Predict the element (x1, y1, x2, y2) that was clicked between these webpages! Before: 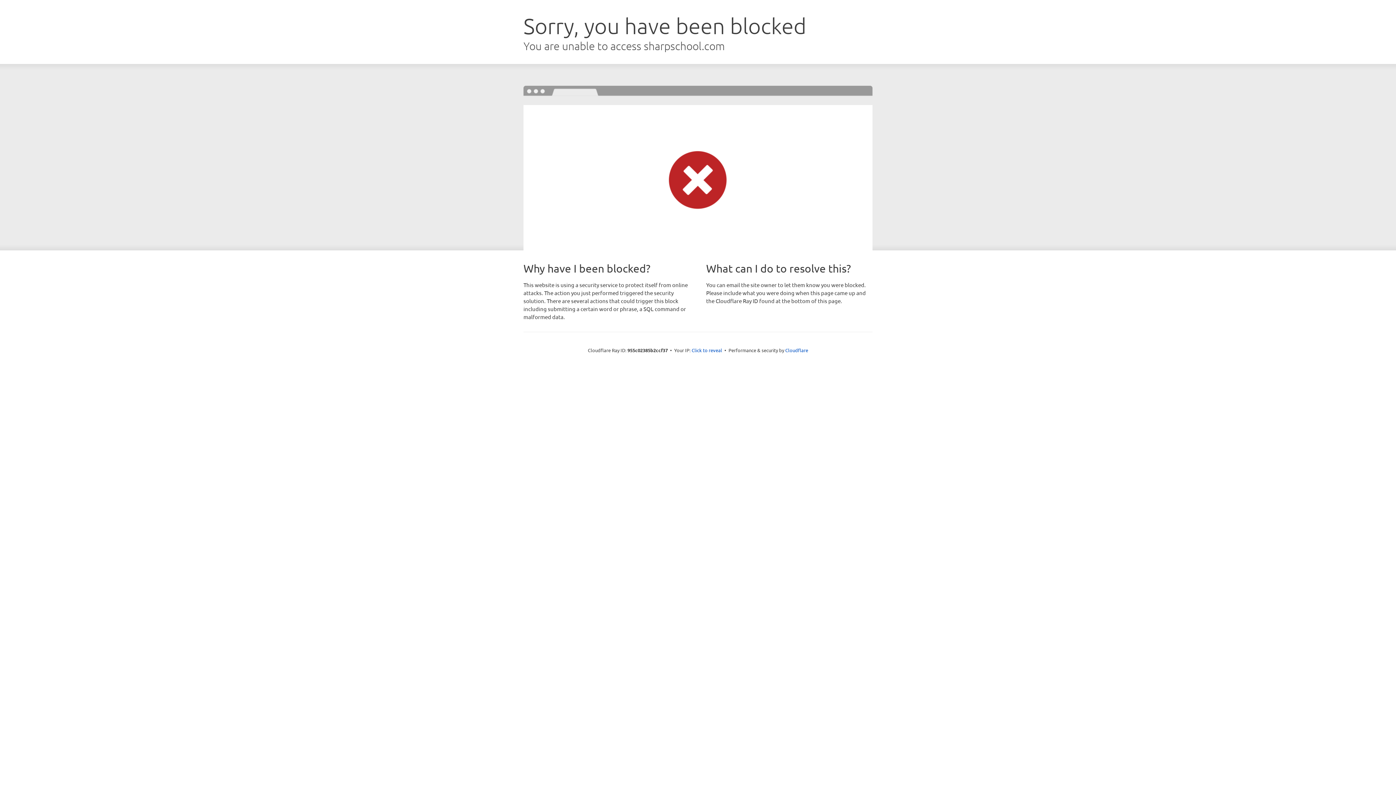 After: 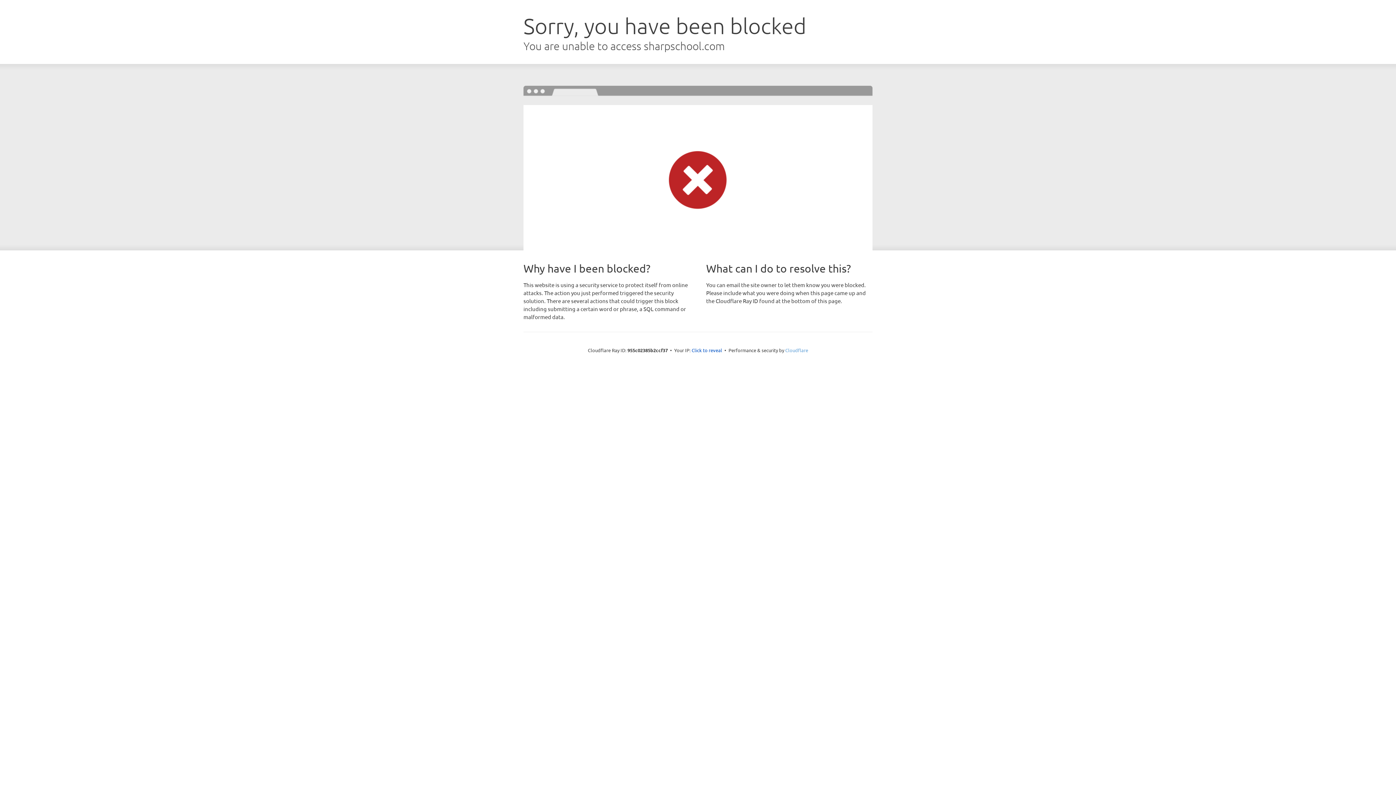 Action: label: Cloudflare bbox: (785, 347, 808, 353)